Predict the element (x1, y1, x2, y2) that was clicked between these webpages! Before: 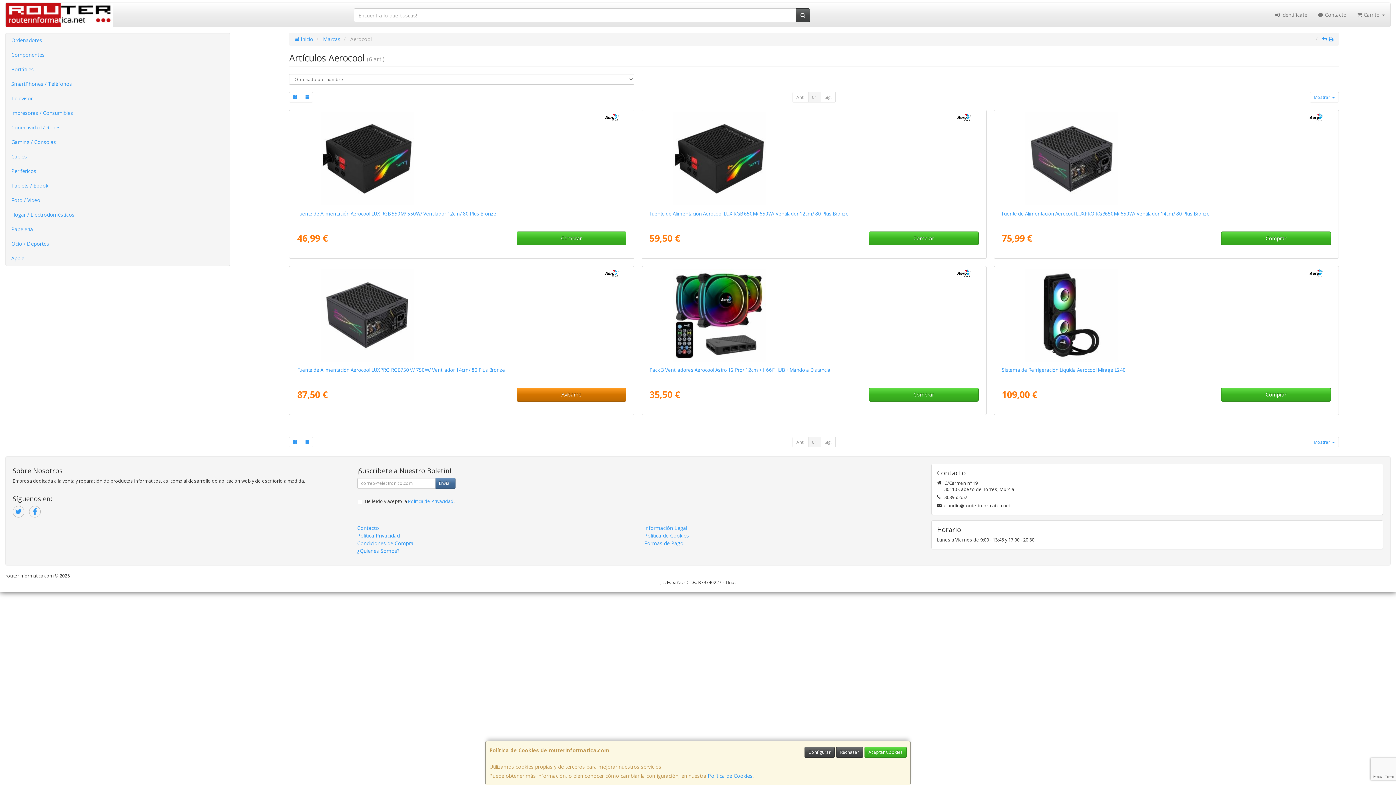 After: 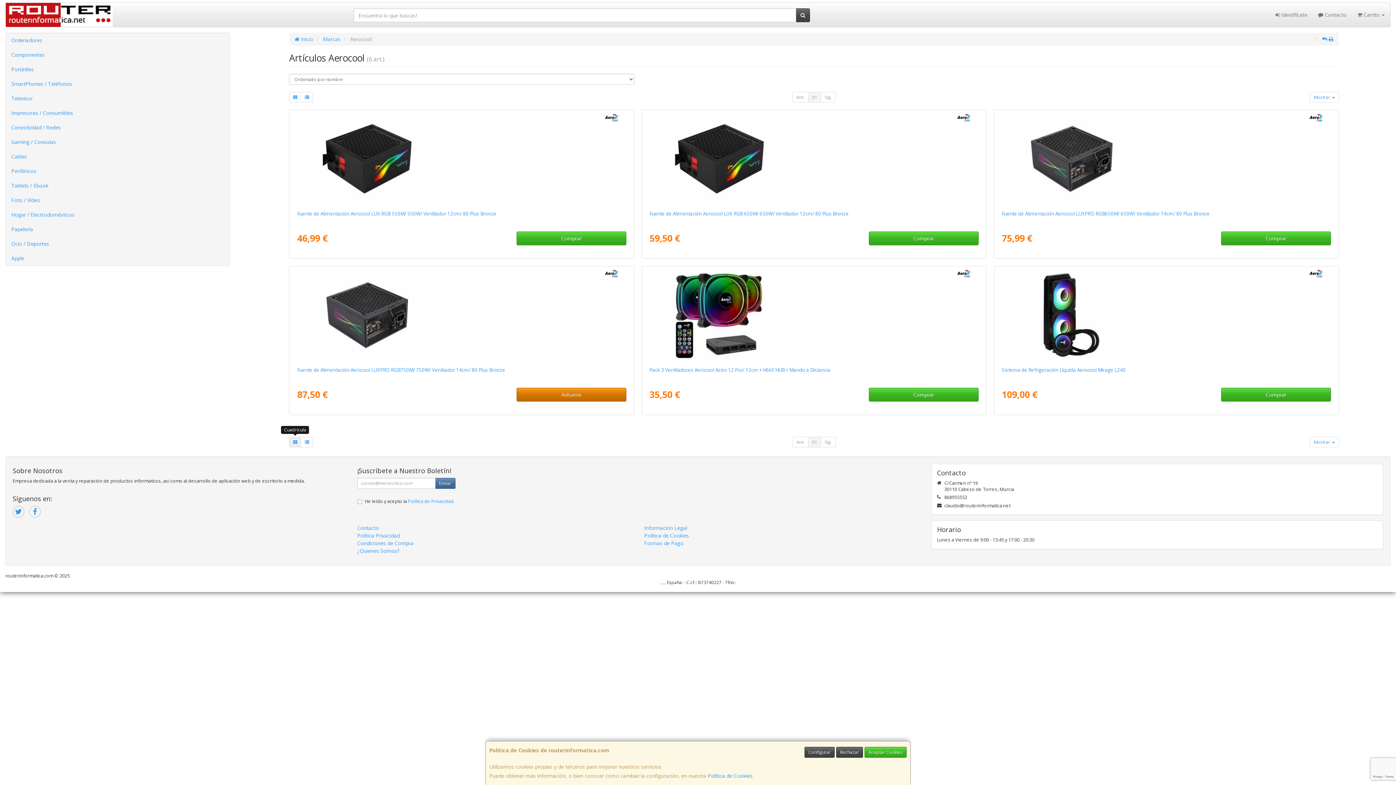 Action: bbox: (289, 436, 301, 447)